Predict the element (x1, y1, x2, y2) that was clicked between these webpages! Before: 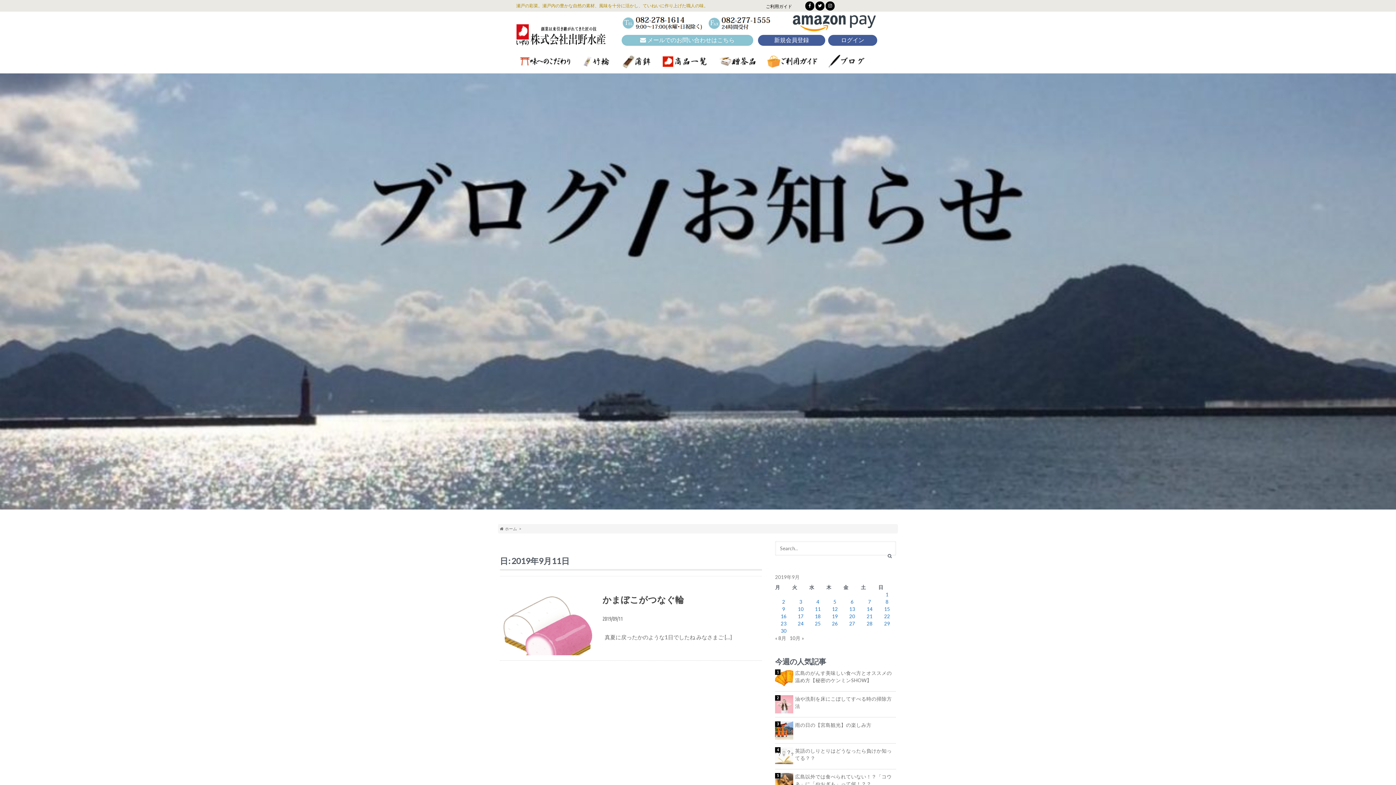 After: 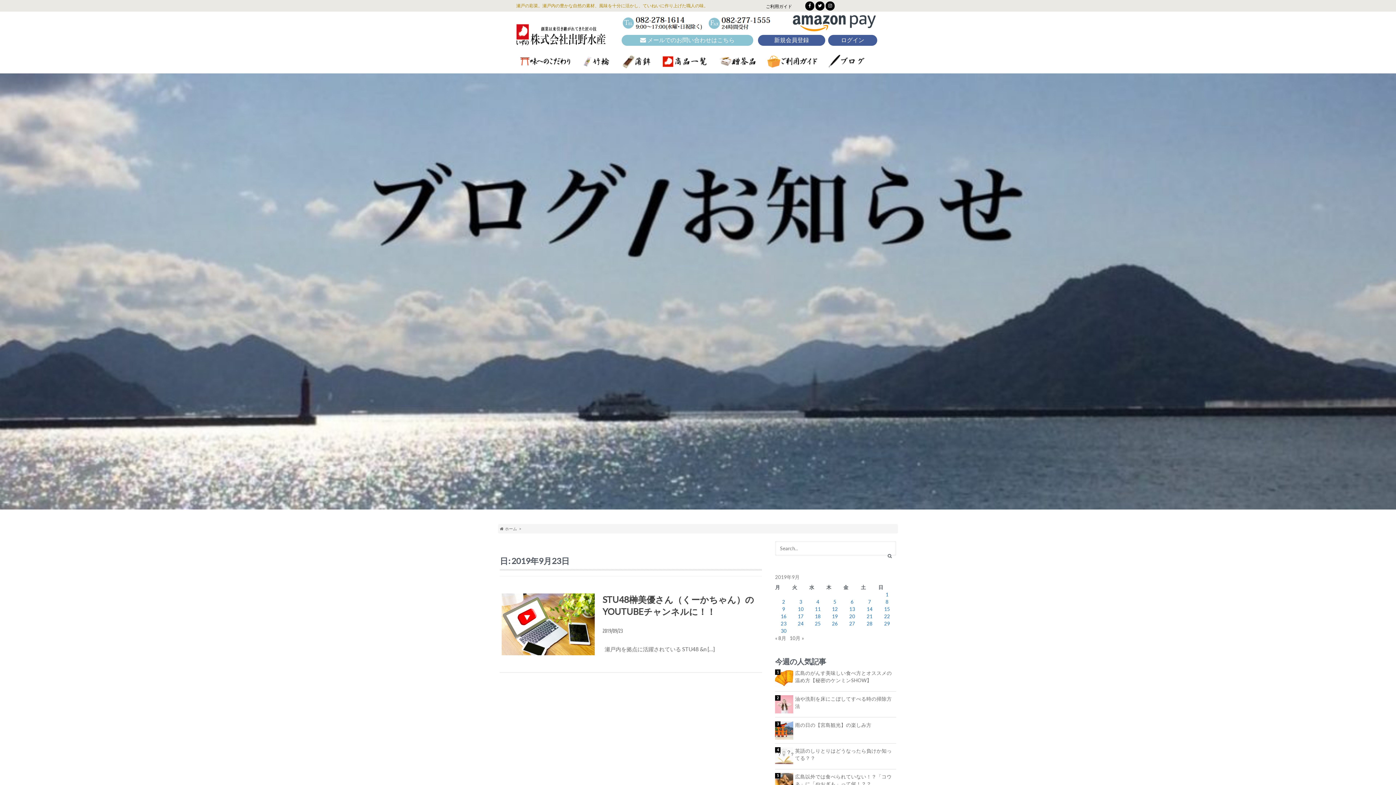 Action: bbox: (780, 621, 786, 626) label: 2019年9月23日 に投稿を公開